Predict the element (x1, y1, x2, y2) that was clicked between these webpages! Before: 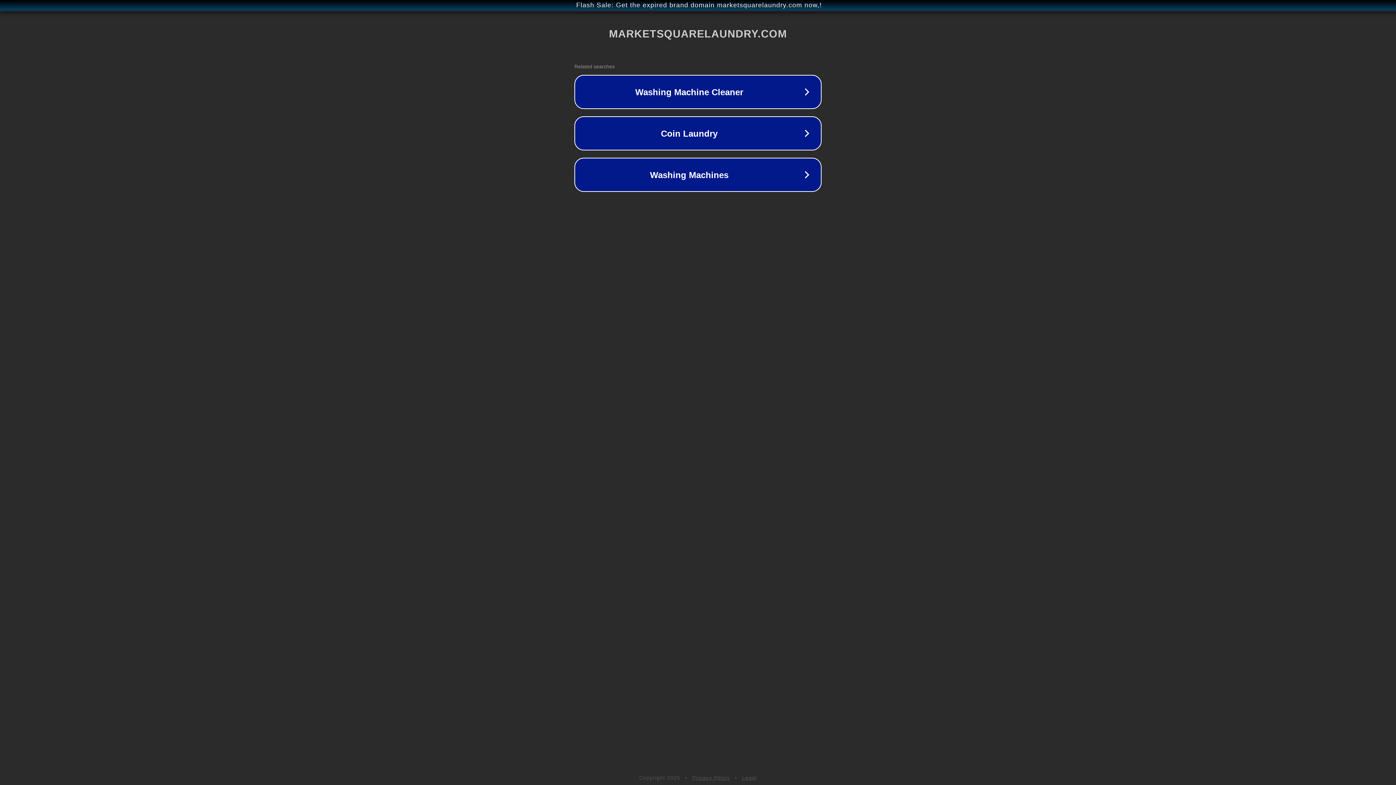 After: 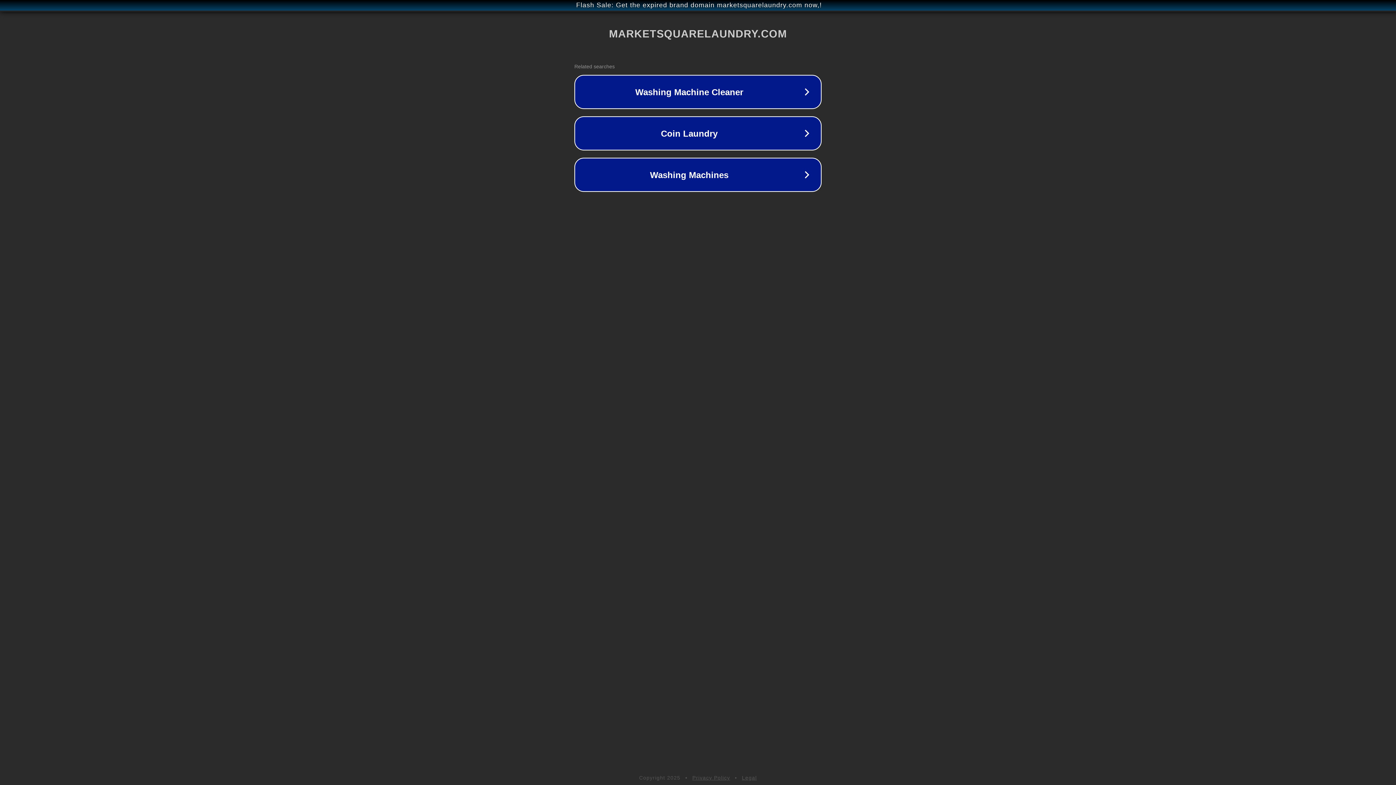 Action: label: Legal bbox: (742, 775, 757, 781)